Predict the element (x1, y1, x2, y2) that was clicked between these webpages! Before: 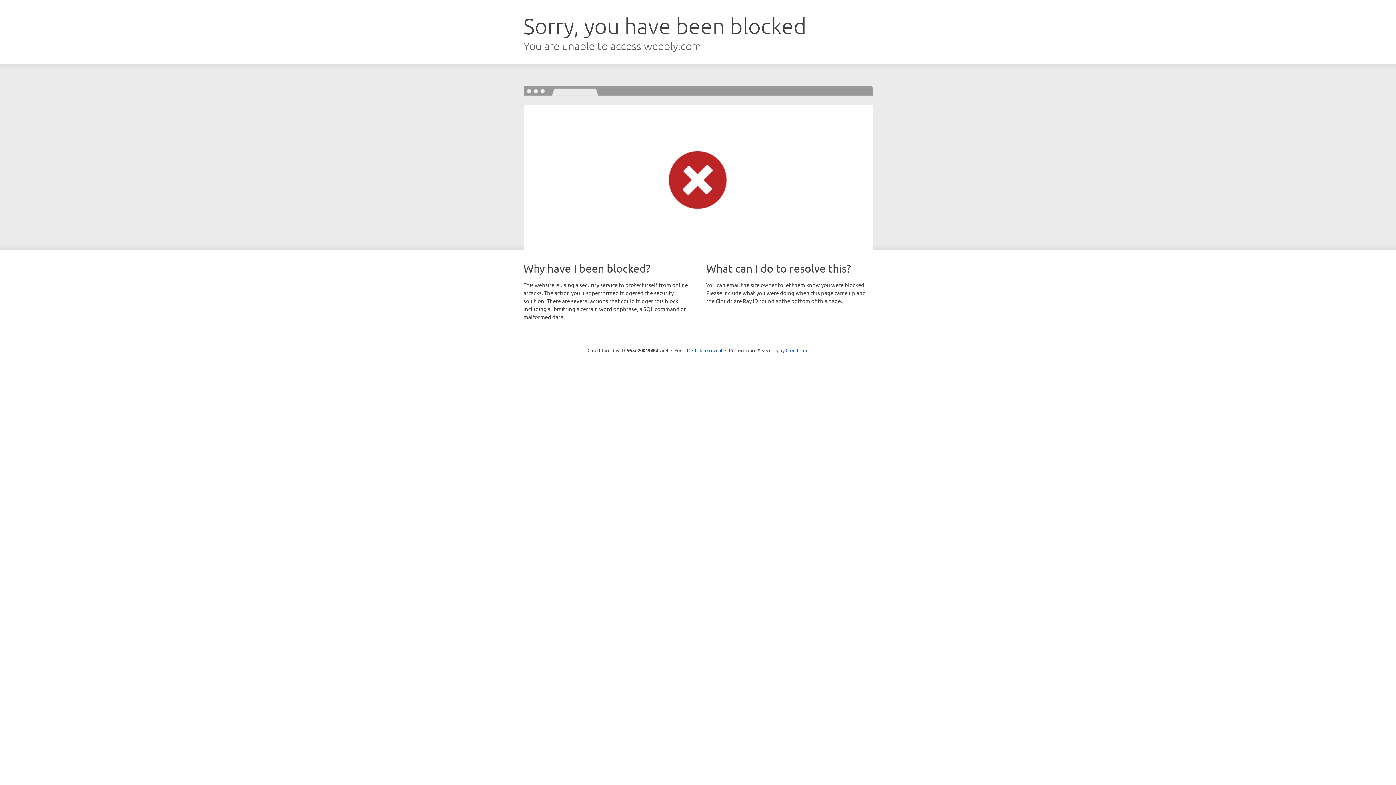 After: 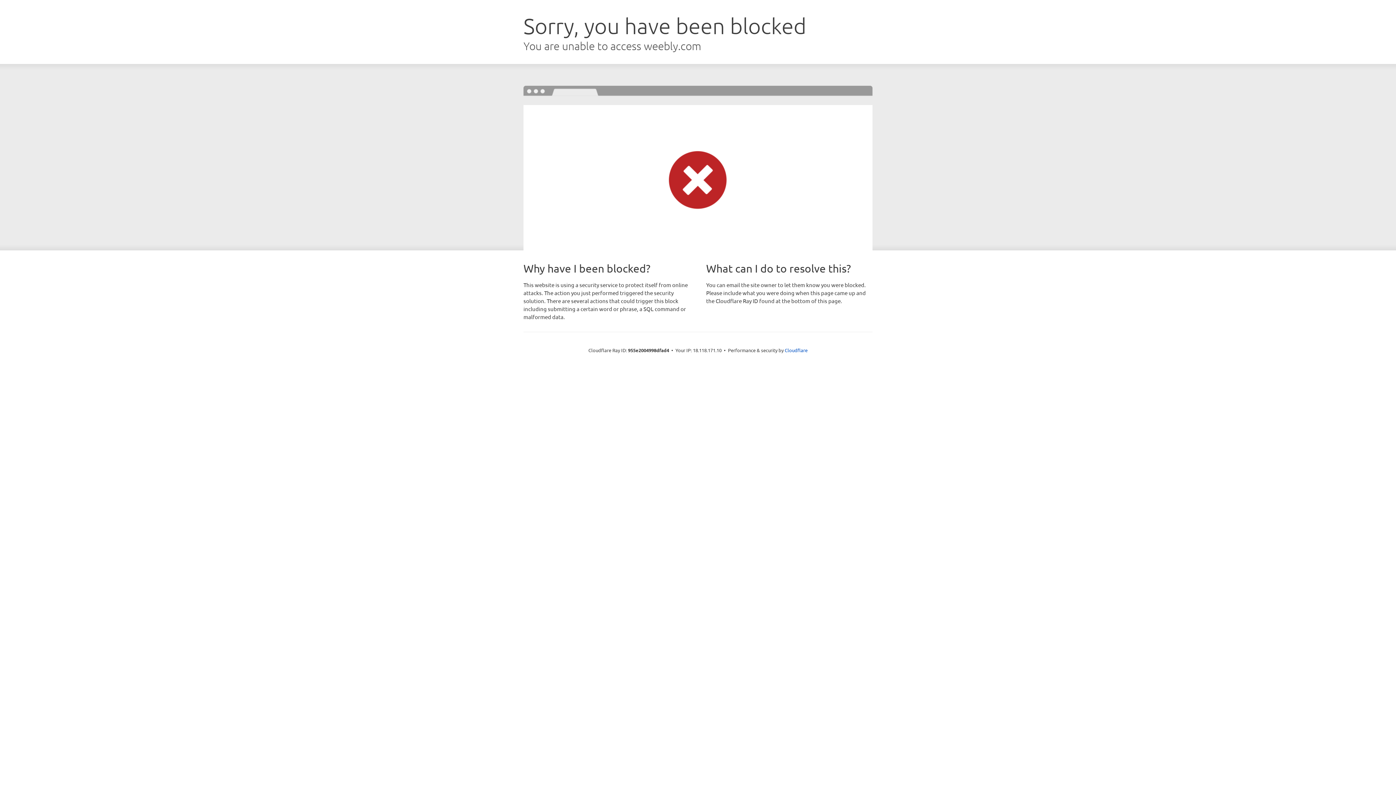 Action: label: Click to reveal bbox: (692, 346, 722, 353)